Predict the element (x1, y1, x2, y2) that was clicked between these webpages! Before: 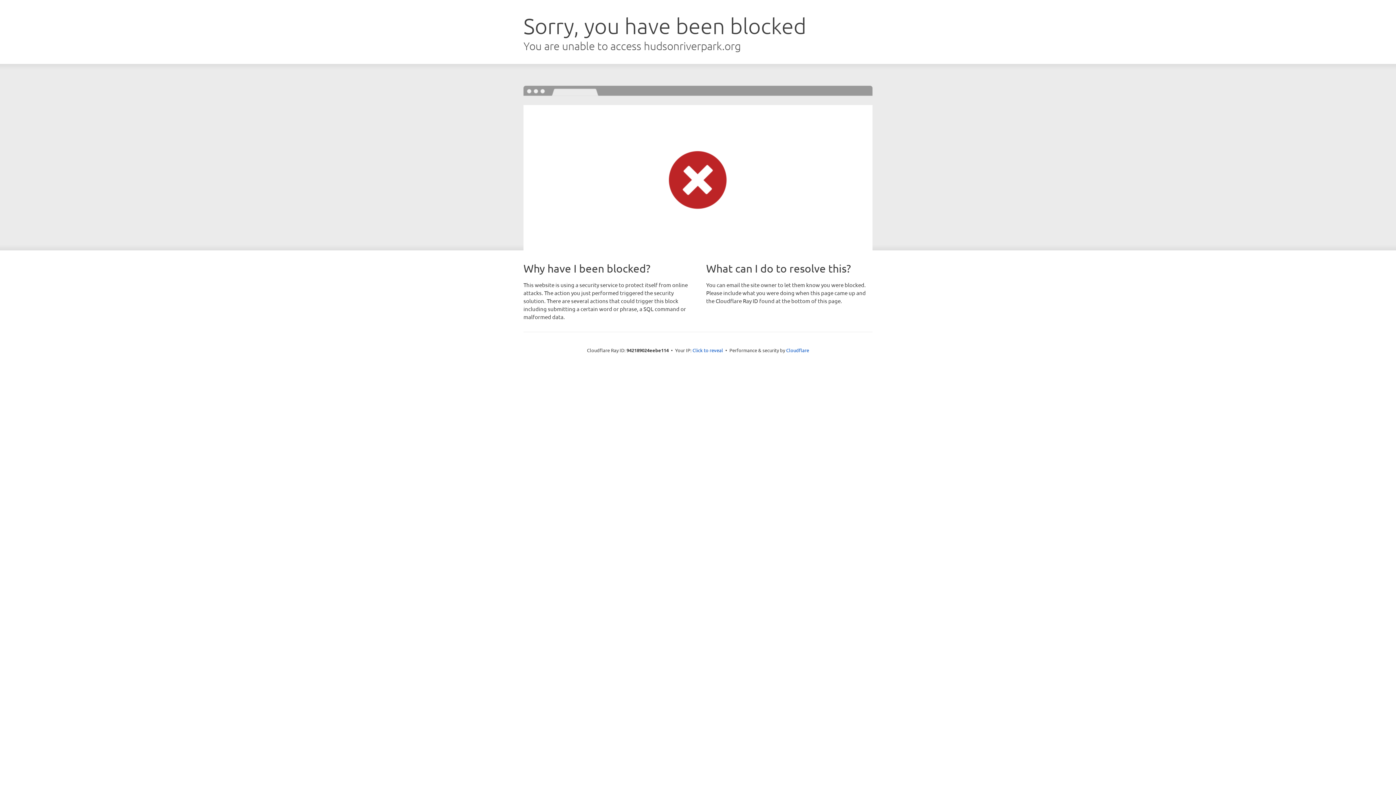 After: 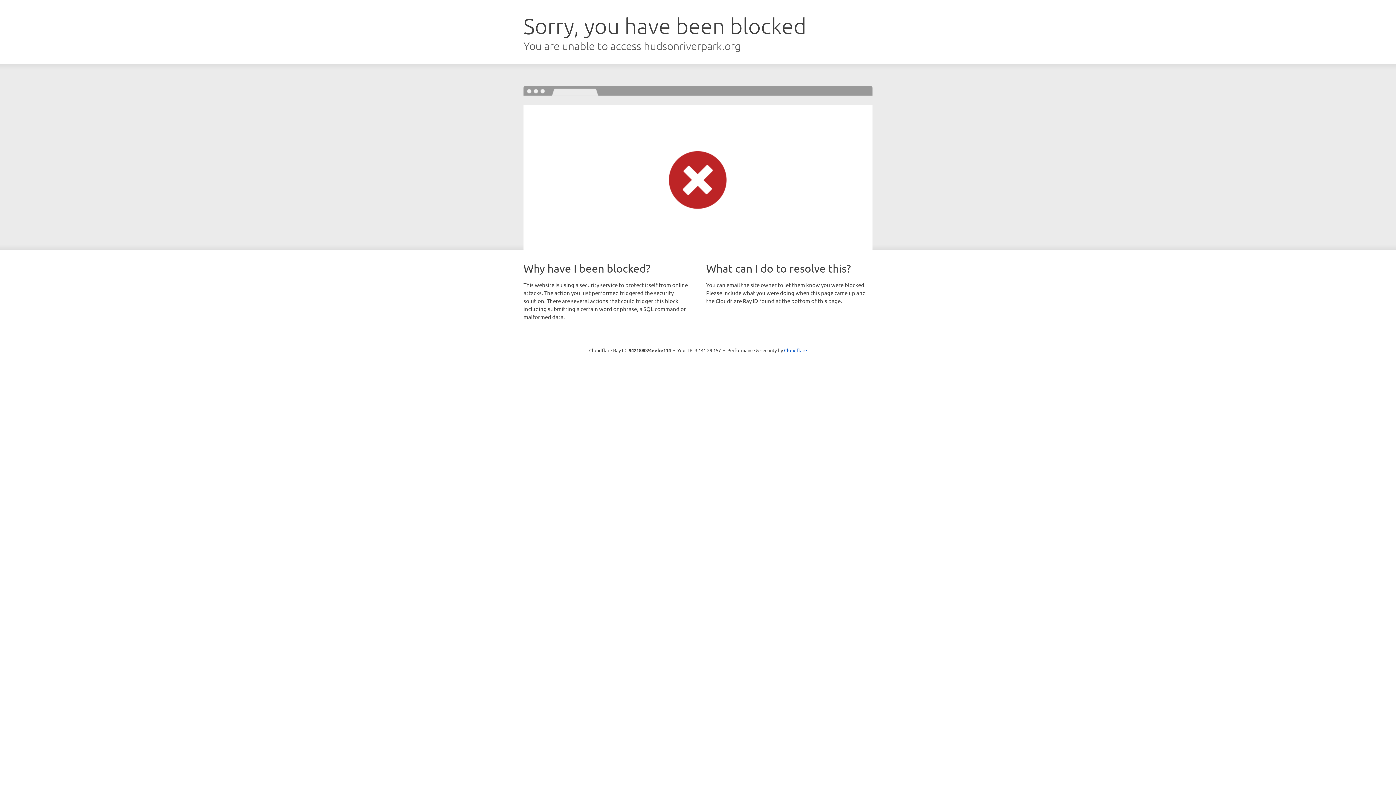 Action: bbox: (692, 346, 723, 353) label: Click to reveal